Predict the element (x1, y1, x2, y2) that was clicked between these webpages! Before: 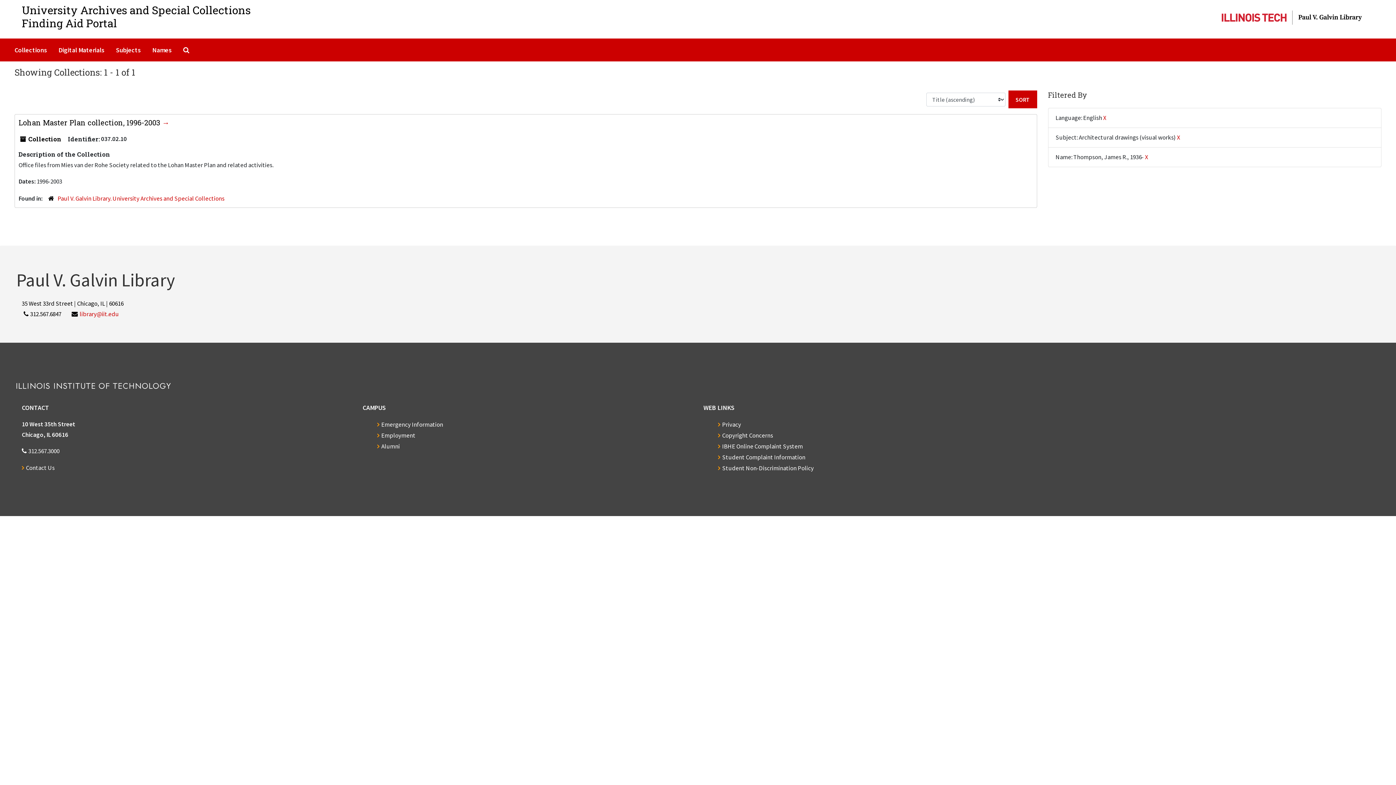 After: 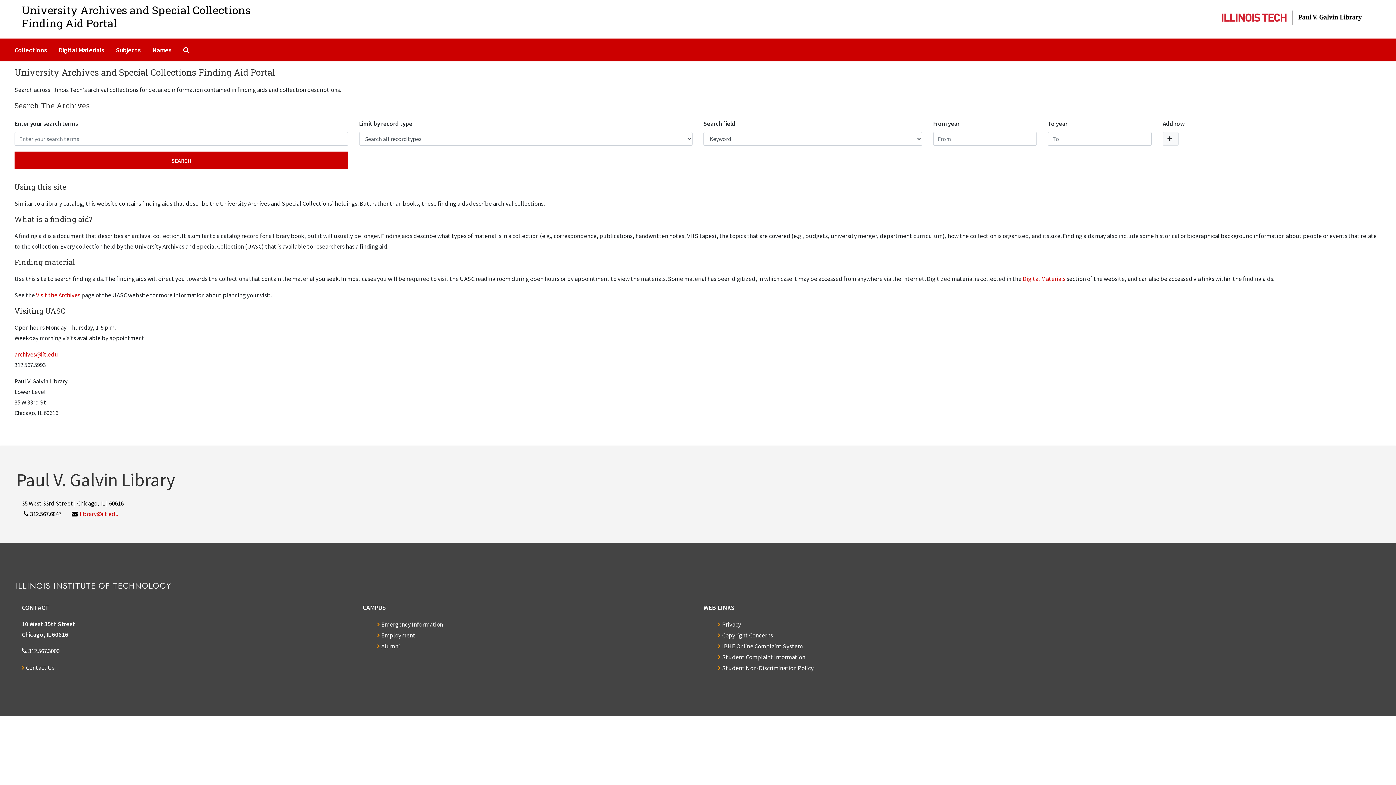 Action: bbox: (16, 386, 170, 394)